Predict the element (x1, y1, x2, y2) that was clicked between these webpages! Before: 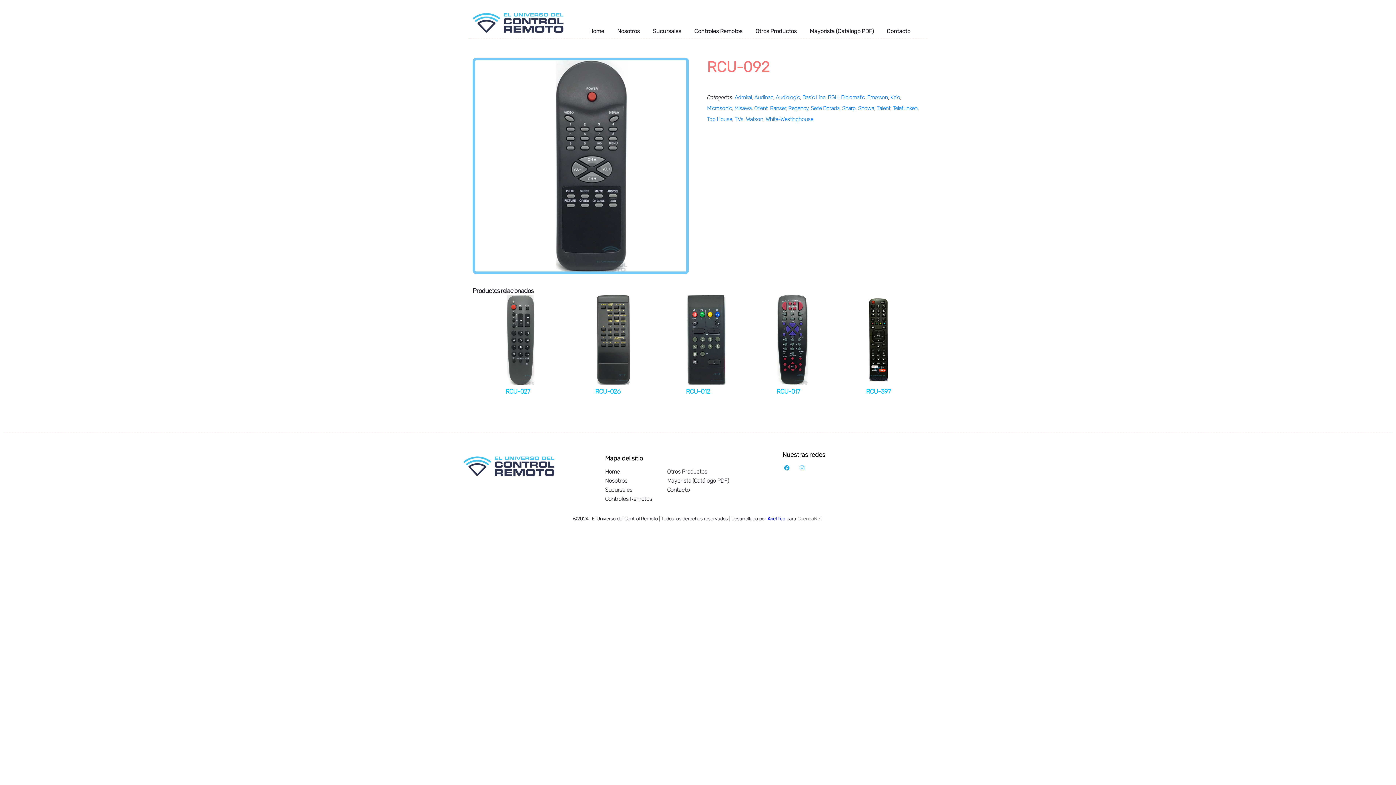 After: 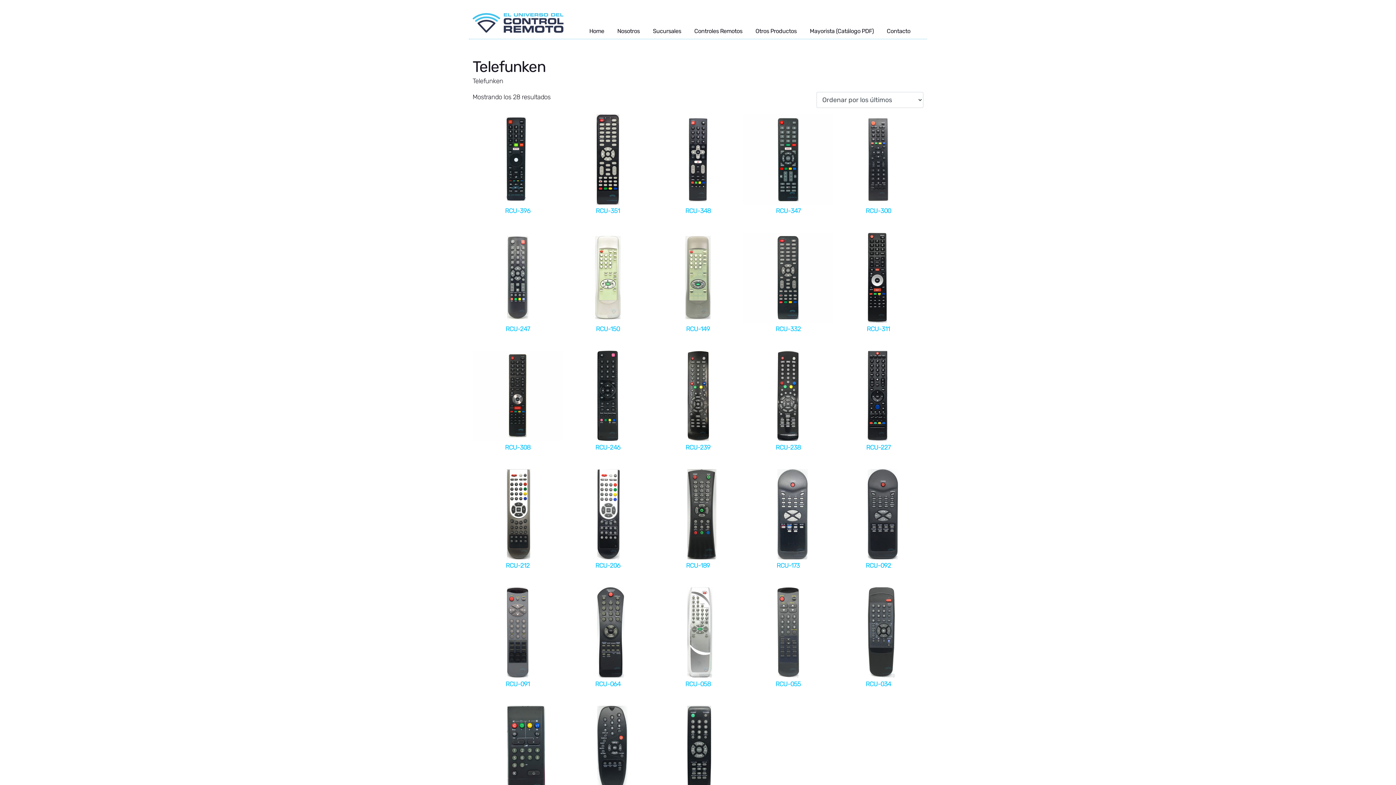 Action: bbox: (893, 105, 917, 111) label: Telefunken